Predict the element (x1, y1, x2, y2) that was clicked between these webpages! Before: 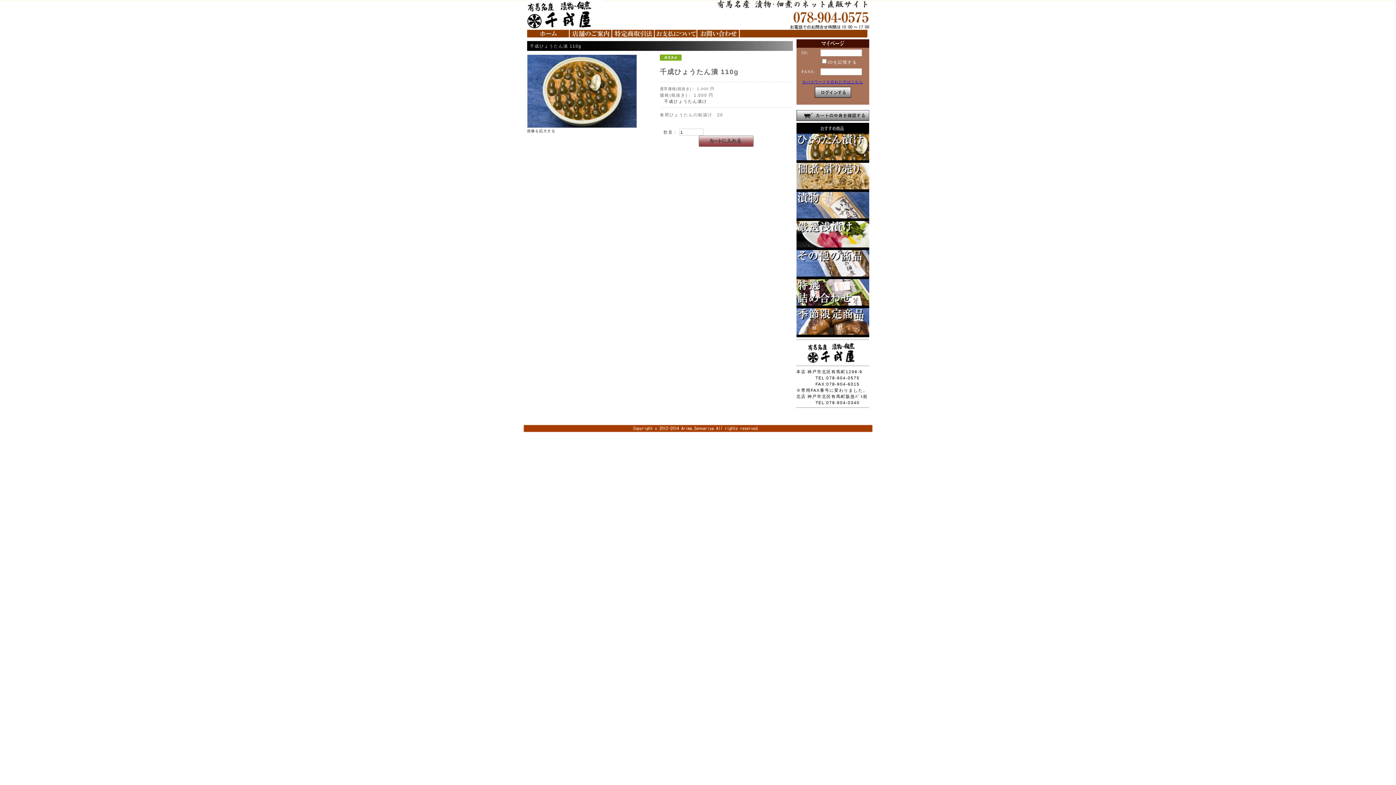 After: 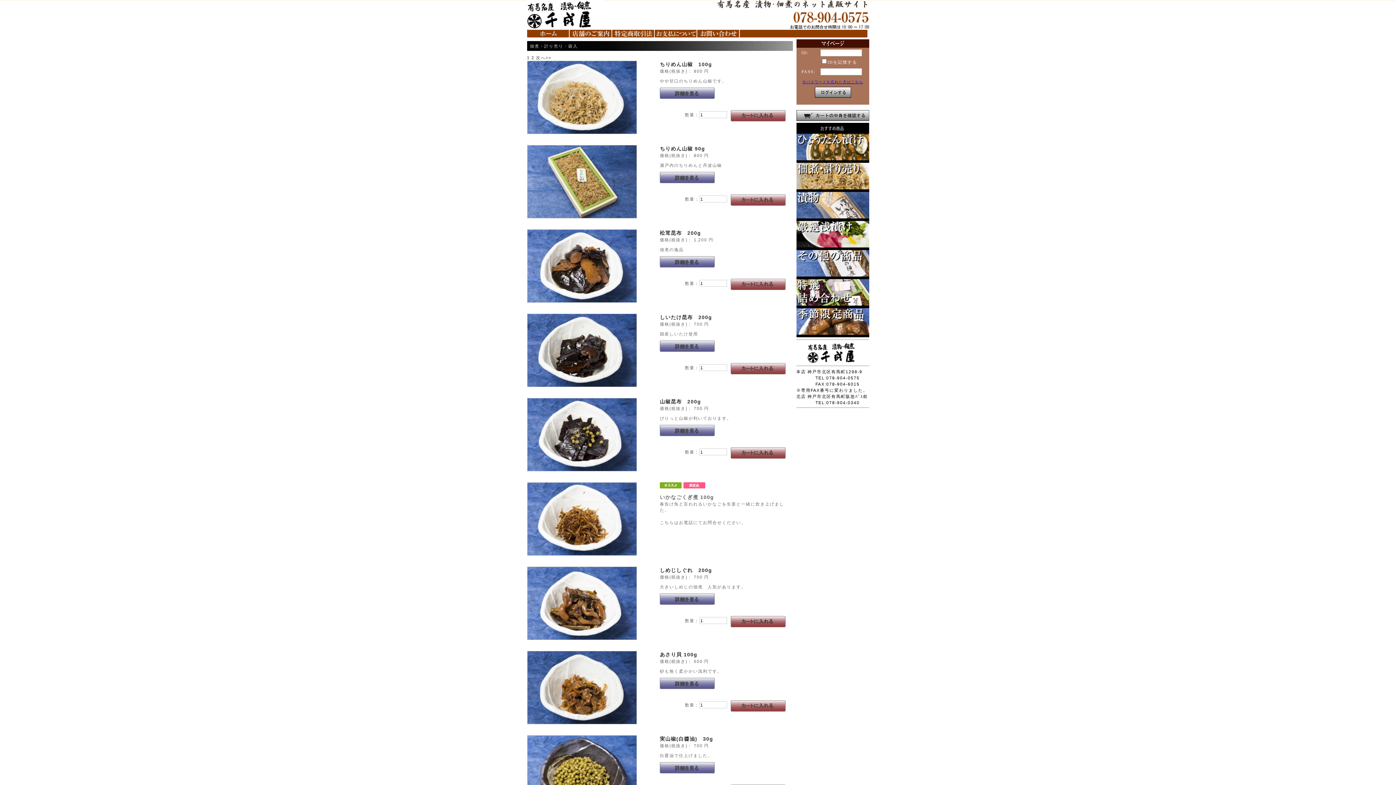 Action: bbox: (796, 188, 869, 192)